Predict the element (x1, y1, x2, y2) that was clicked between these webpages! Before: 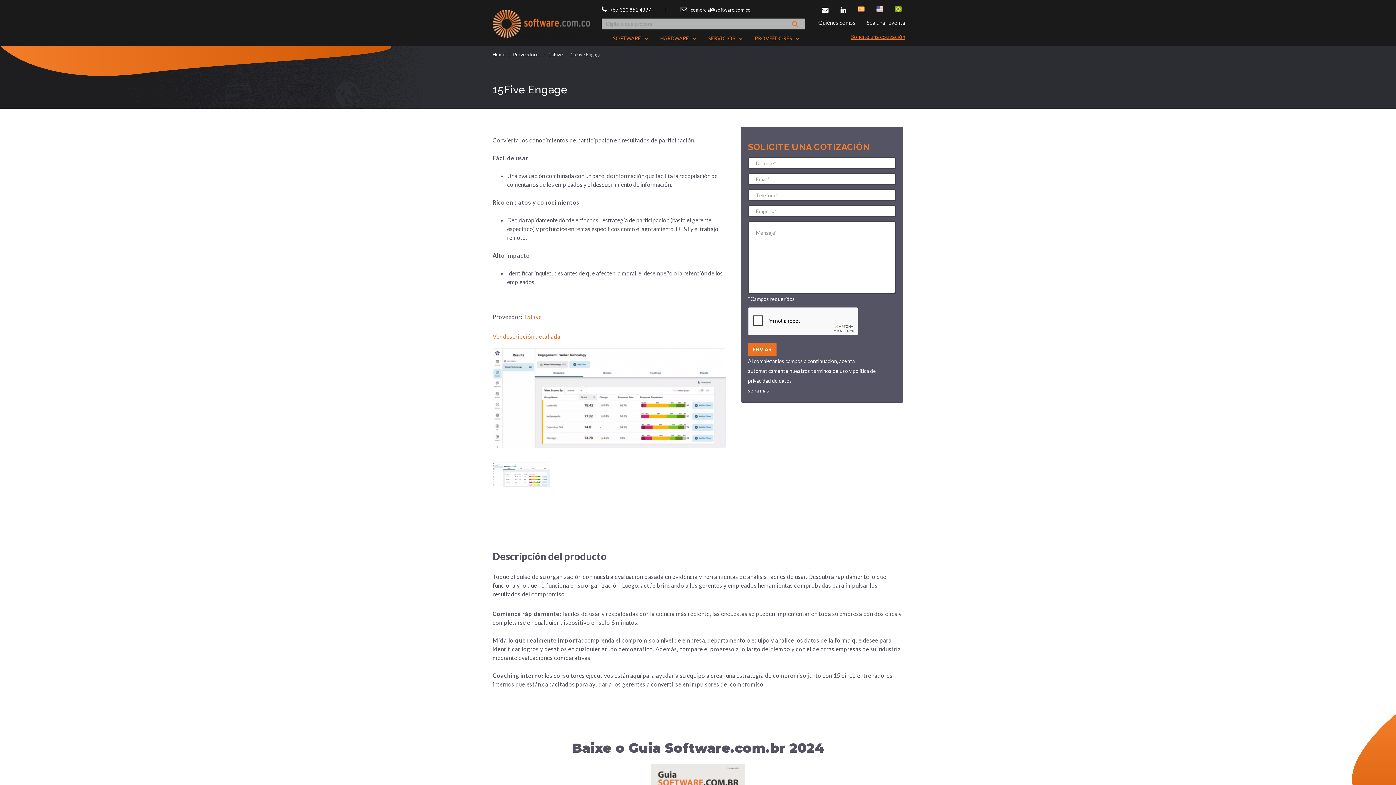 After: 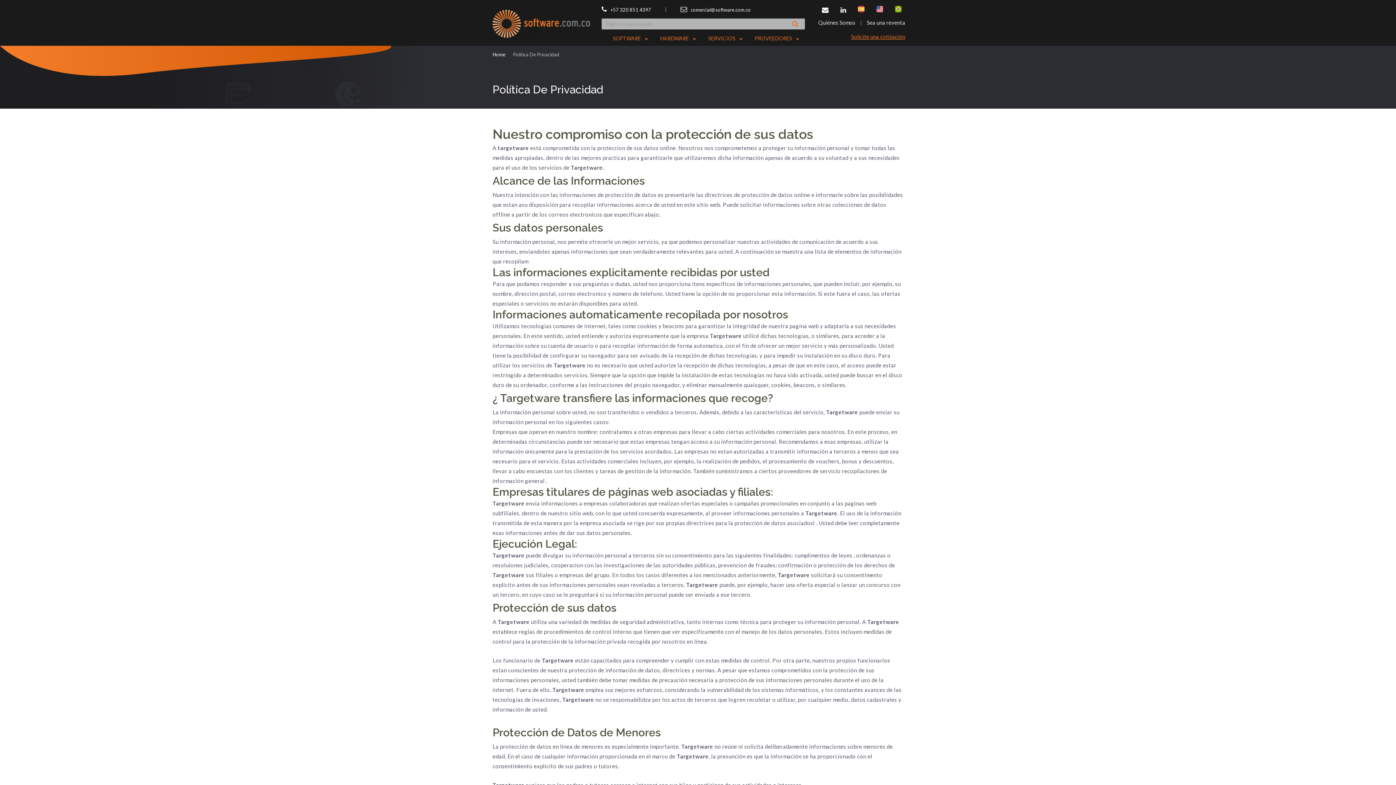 Action: bbox: (748, 387, 769, 393) label: sepa mas